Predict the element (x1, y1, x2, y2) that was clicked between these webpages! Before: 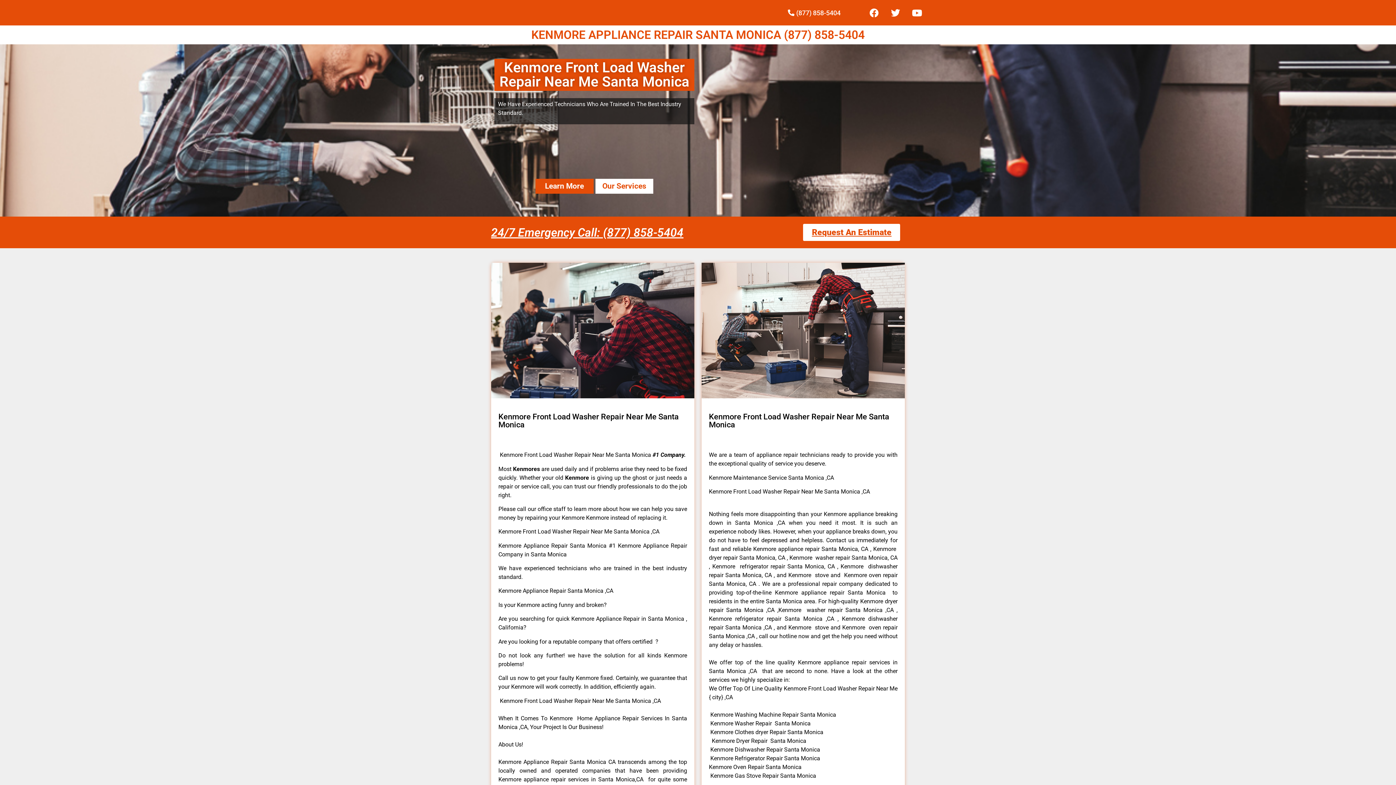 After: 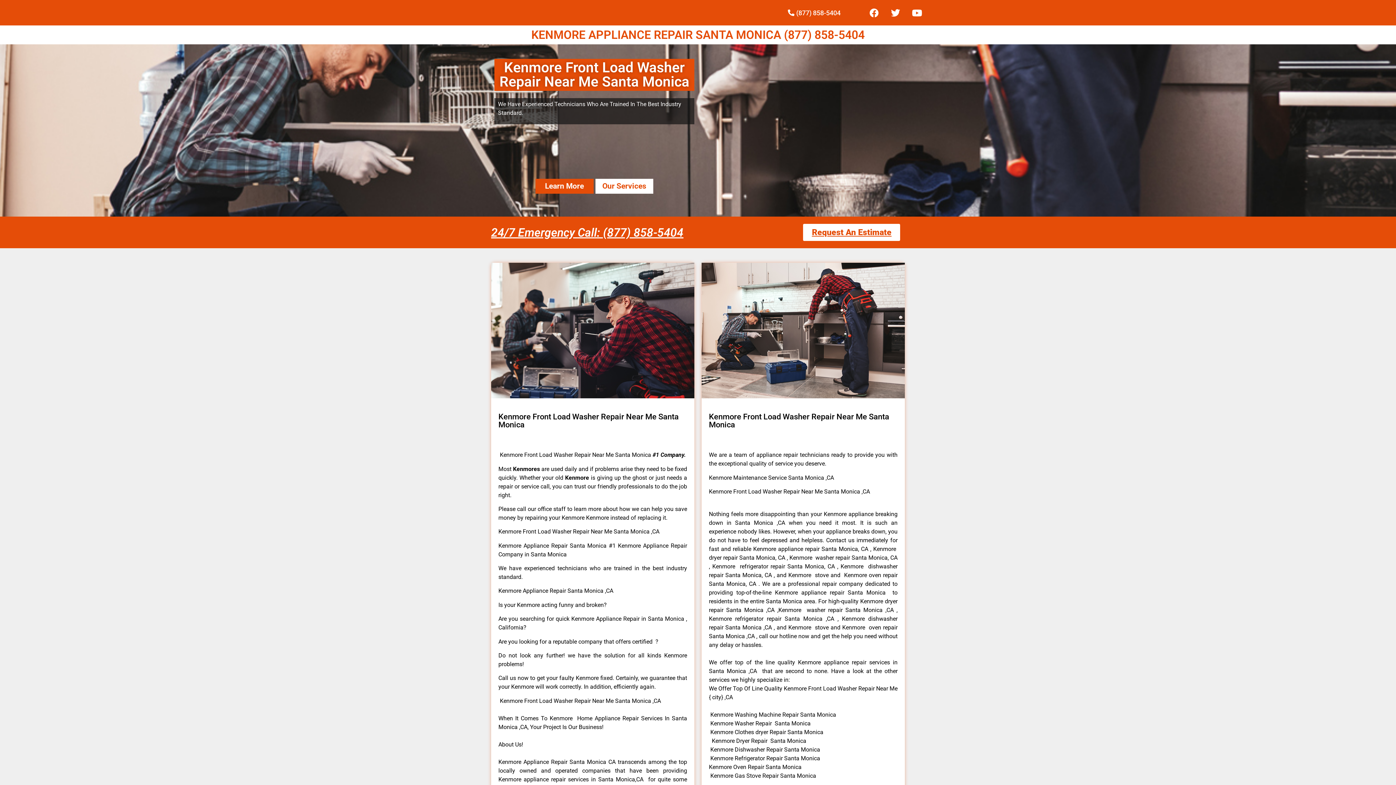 Action: bbox: (491, 225, 683, 239) label: 24/7 Emergency Call: (877) 858-5404